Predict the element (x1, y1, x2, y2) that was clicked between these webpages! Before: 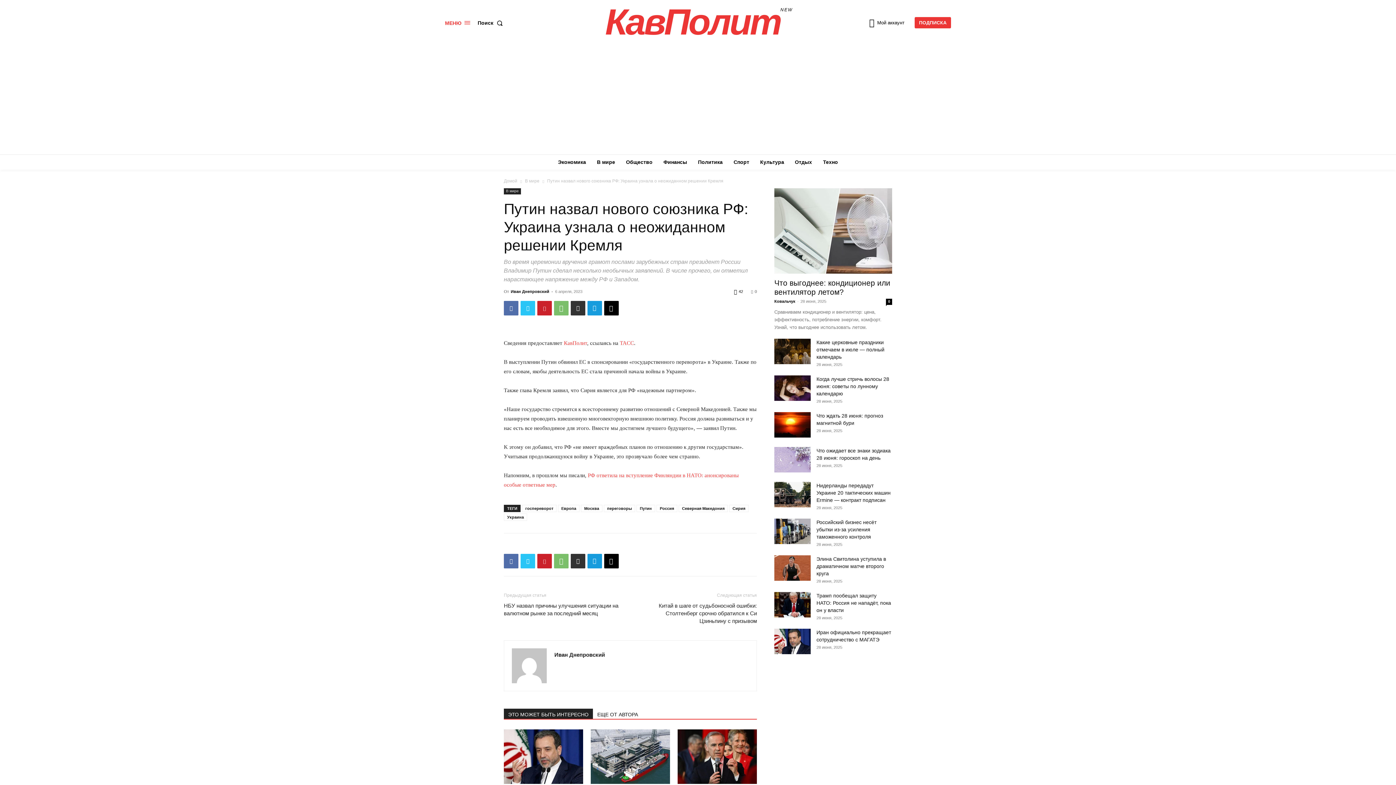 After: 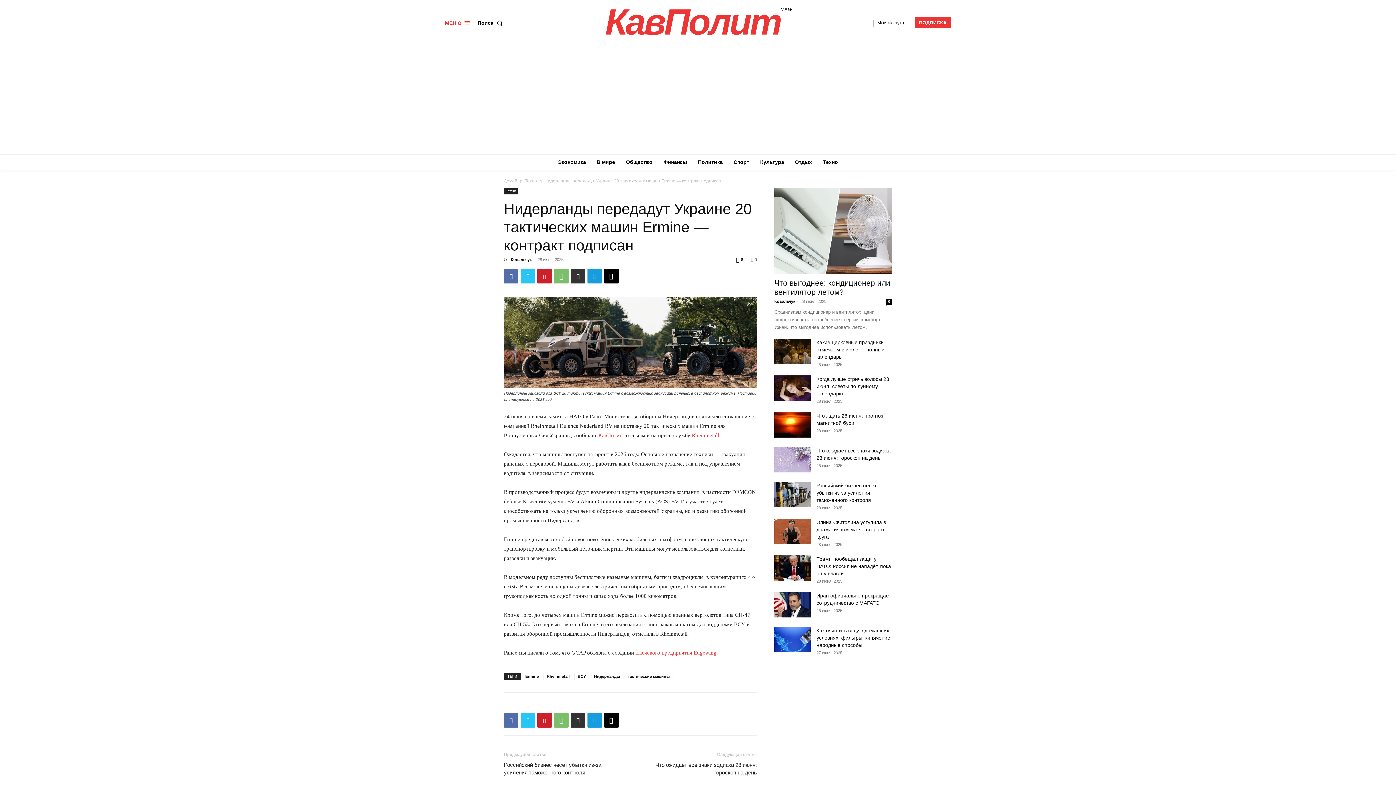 Action: bbox: (774, 482, 810, 507)